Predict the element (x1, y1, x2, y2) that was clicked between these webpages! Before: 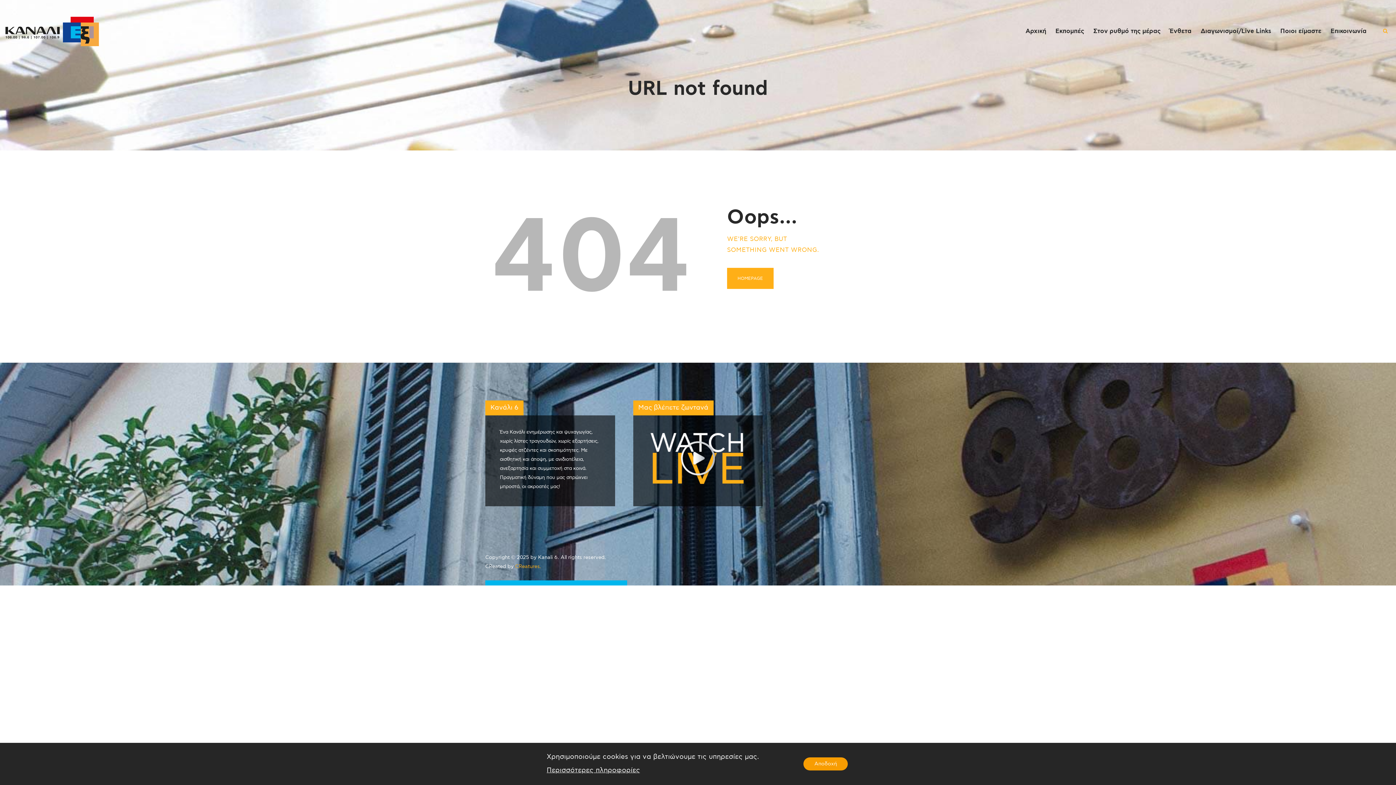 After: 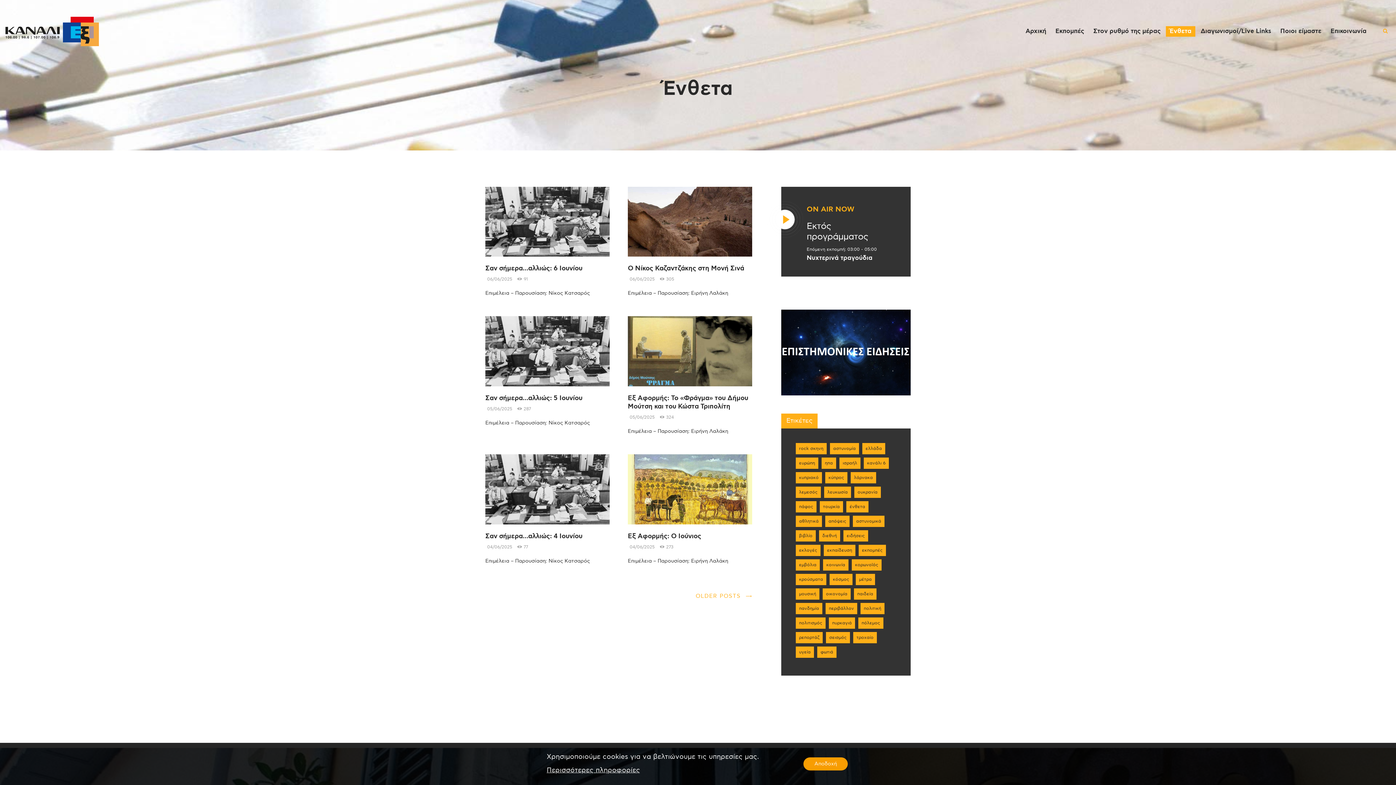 Action: bbox: (1166, 26, 1195, 36) label: Ένθετα